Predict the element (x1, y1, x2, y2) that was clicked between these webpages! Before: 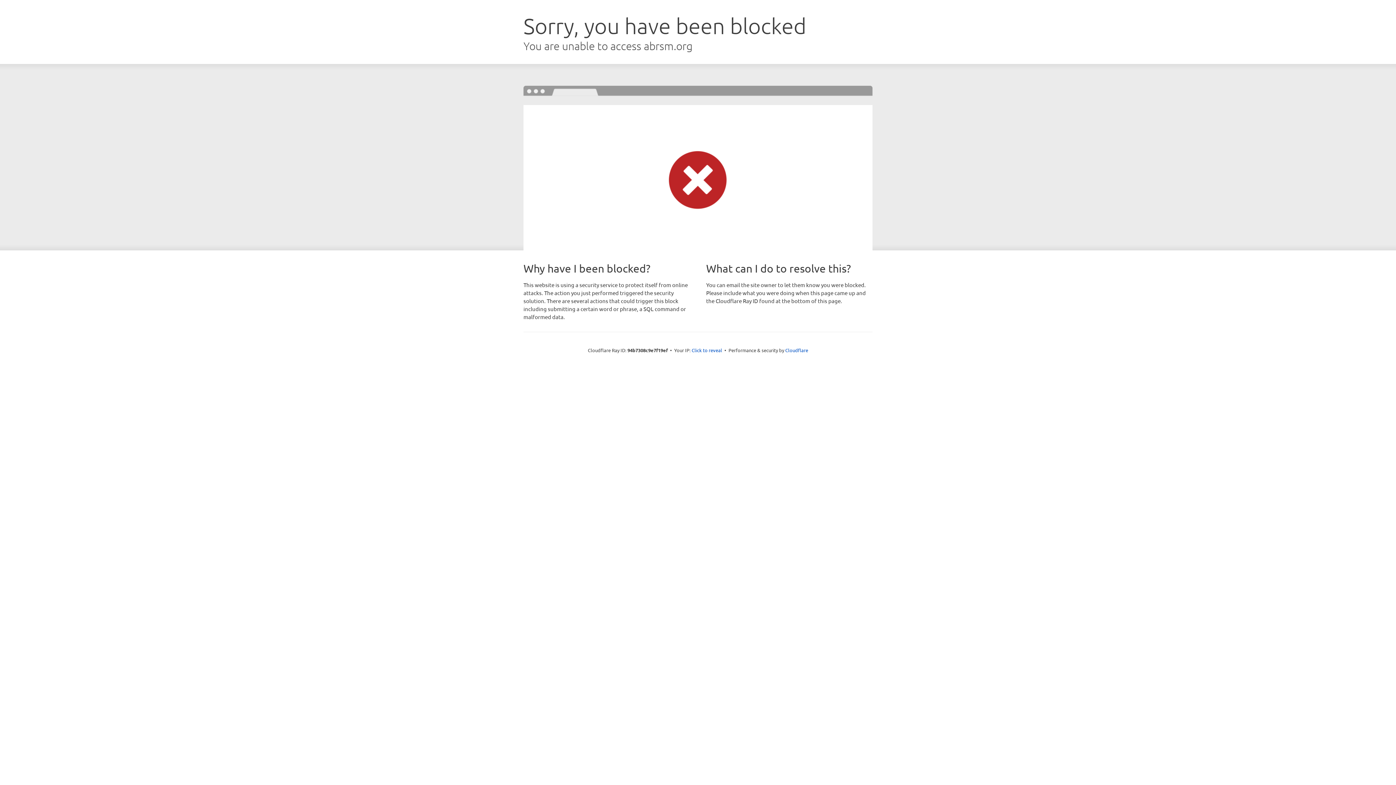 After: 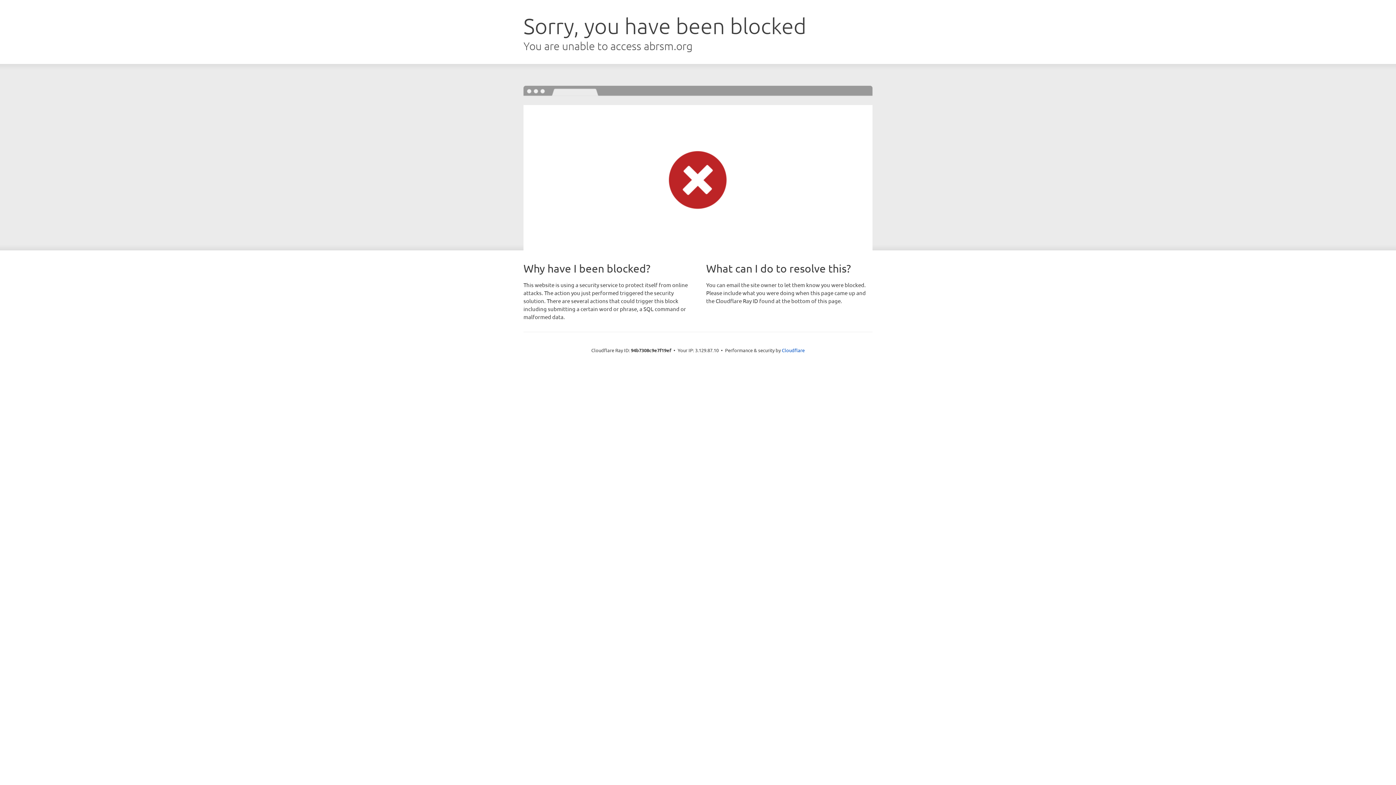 Action: label: Click to reveal bbox: (691, 346, 722, 353)